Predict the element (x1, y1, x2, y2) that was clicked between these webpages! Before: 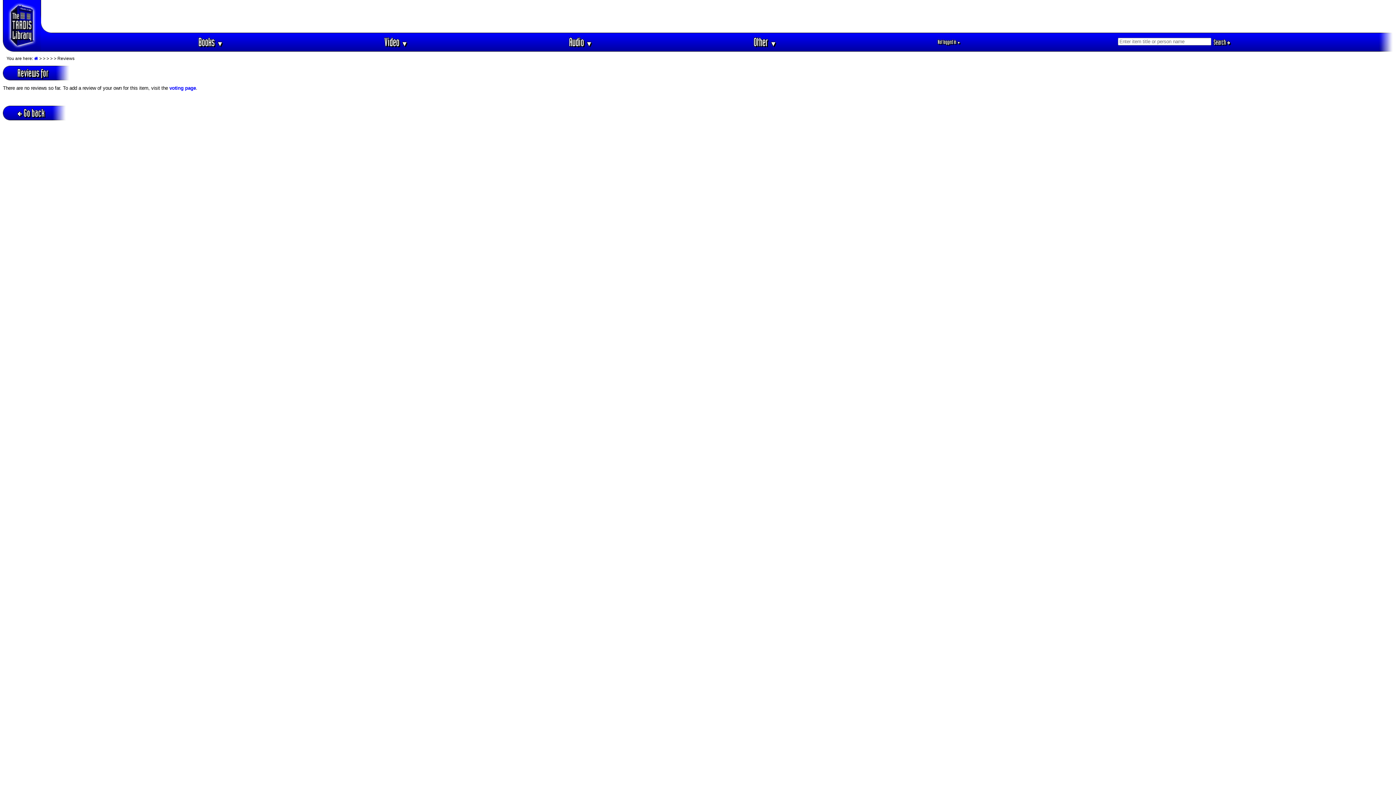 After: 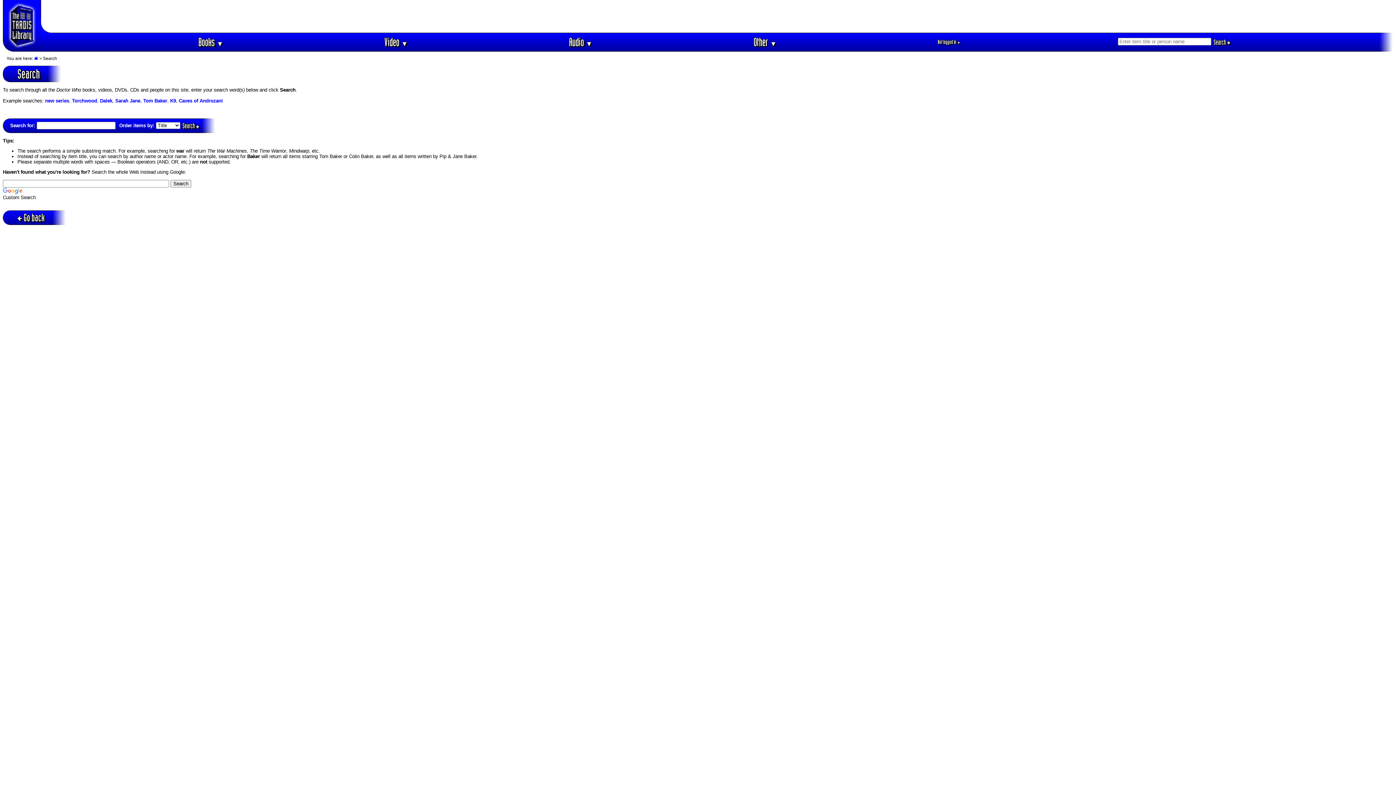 Action: label: Search  bbox: (1211, 37, 1232, 46)